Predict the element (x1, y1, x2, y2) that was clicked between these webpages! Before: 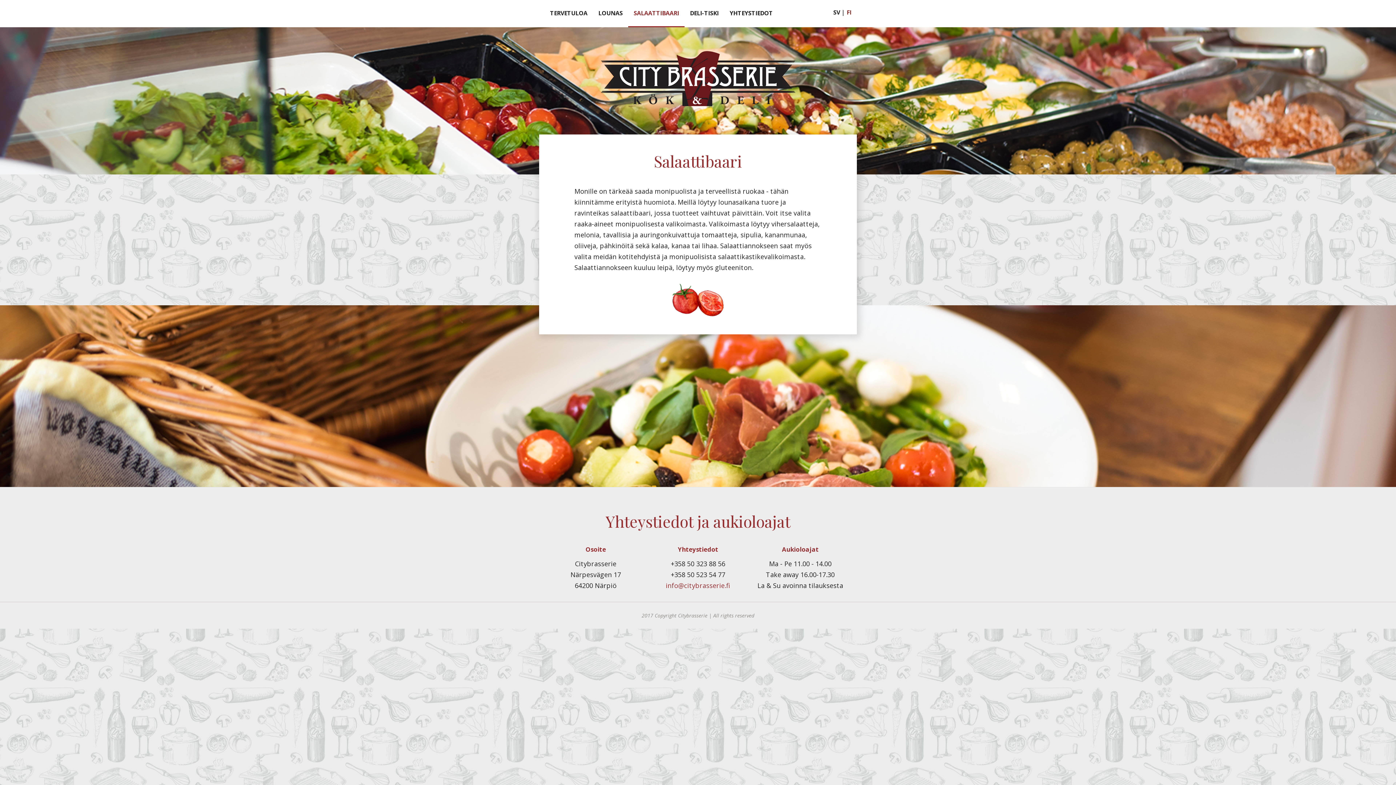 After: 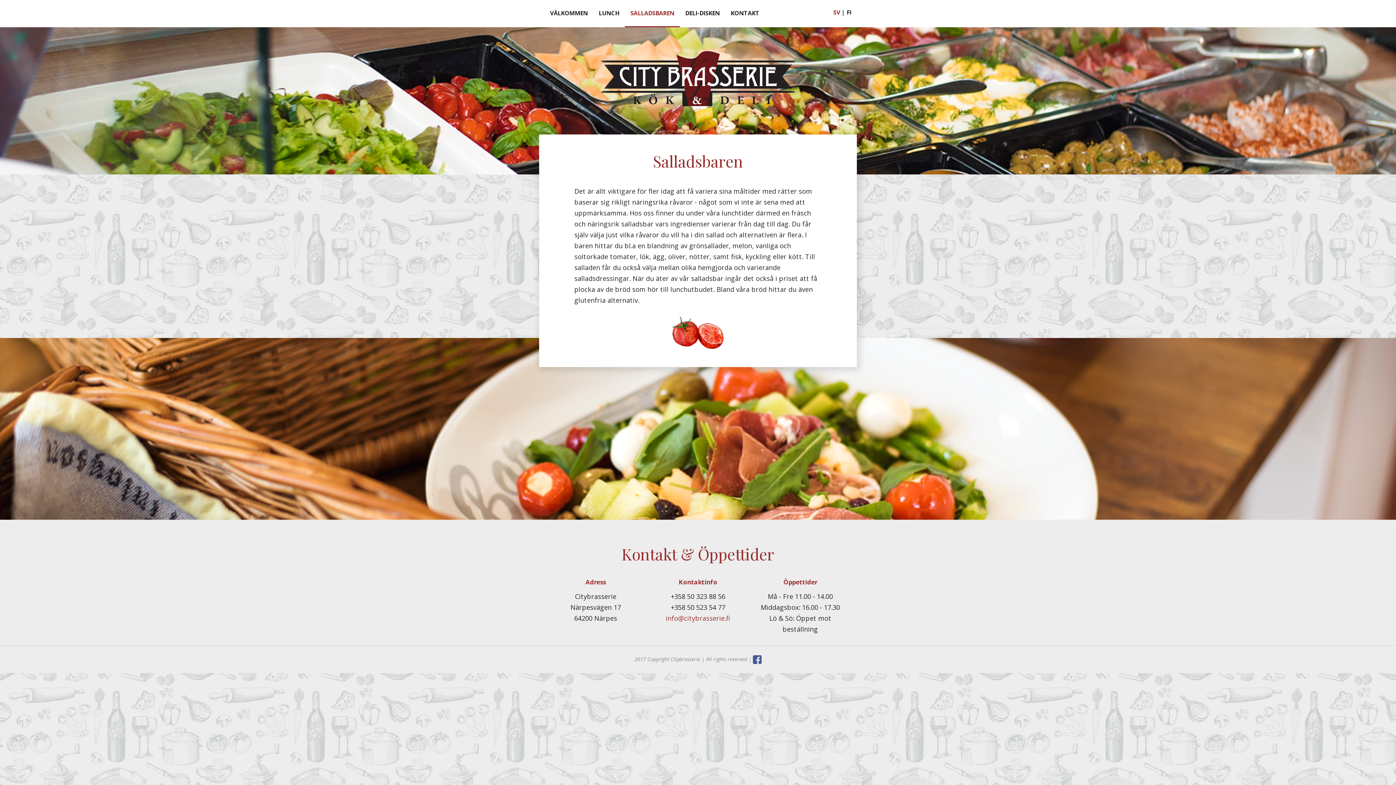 Action: bbox: (833, 8, 840, 16) label: SV